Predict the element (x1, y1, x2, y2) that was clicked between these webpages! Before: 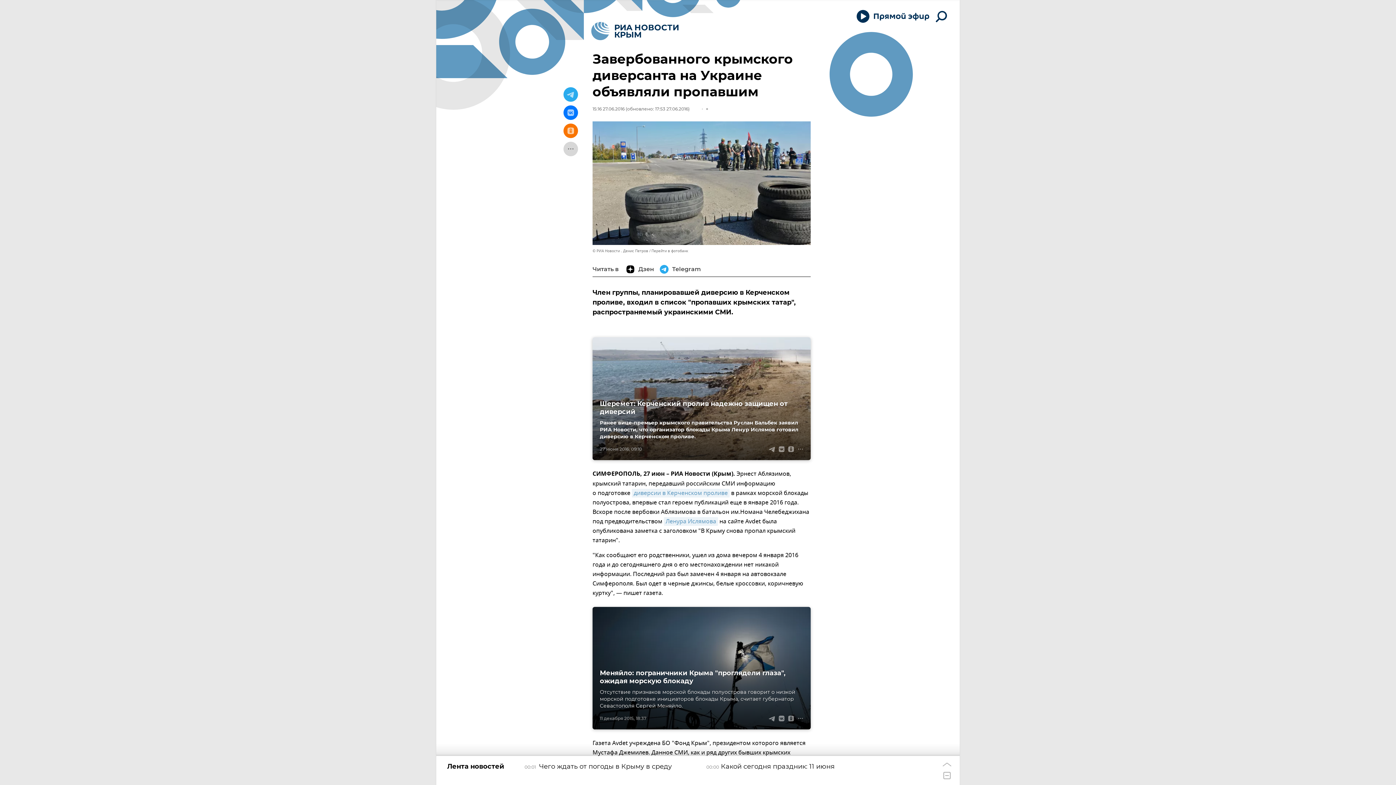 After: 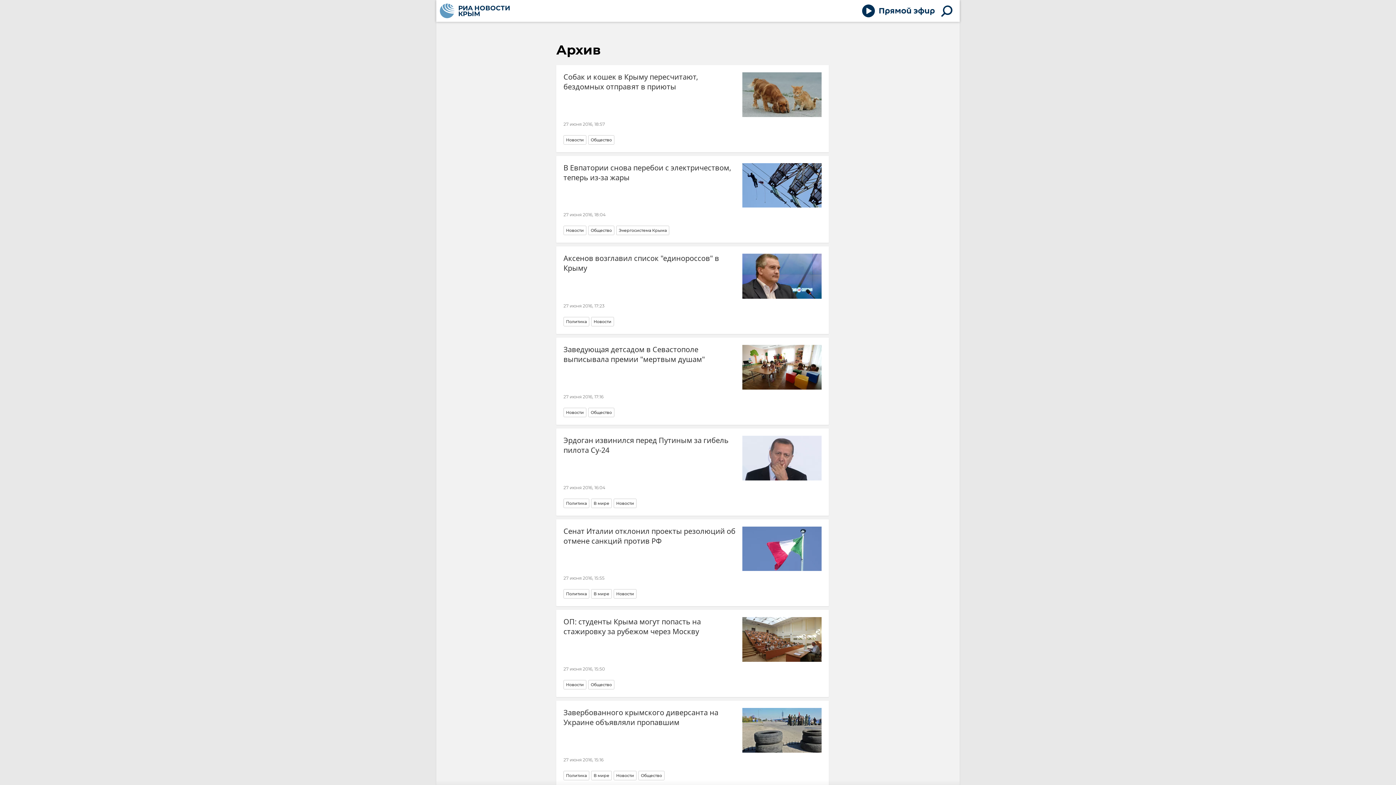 Action: bbox: (592, 106, 624, 111) label: 15:16 27.06.2016